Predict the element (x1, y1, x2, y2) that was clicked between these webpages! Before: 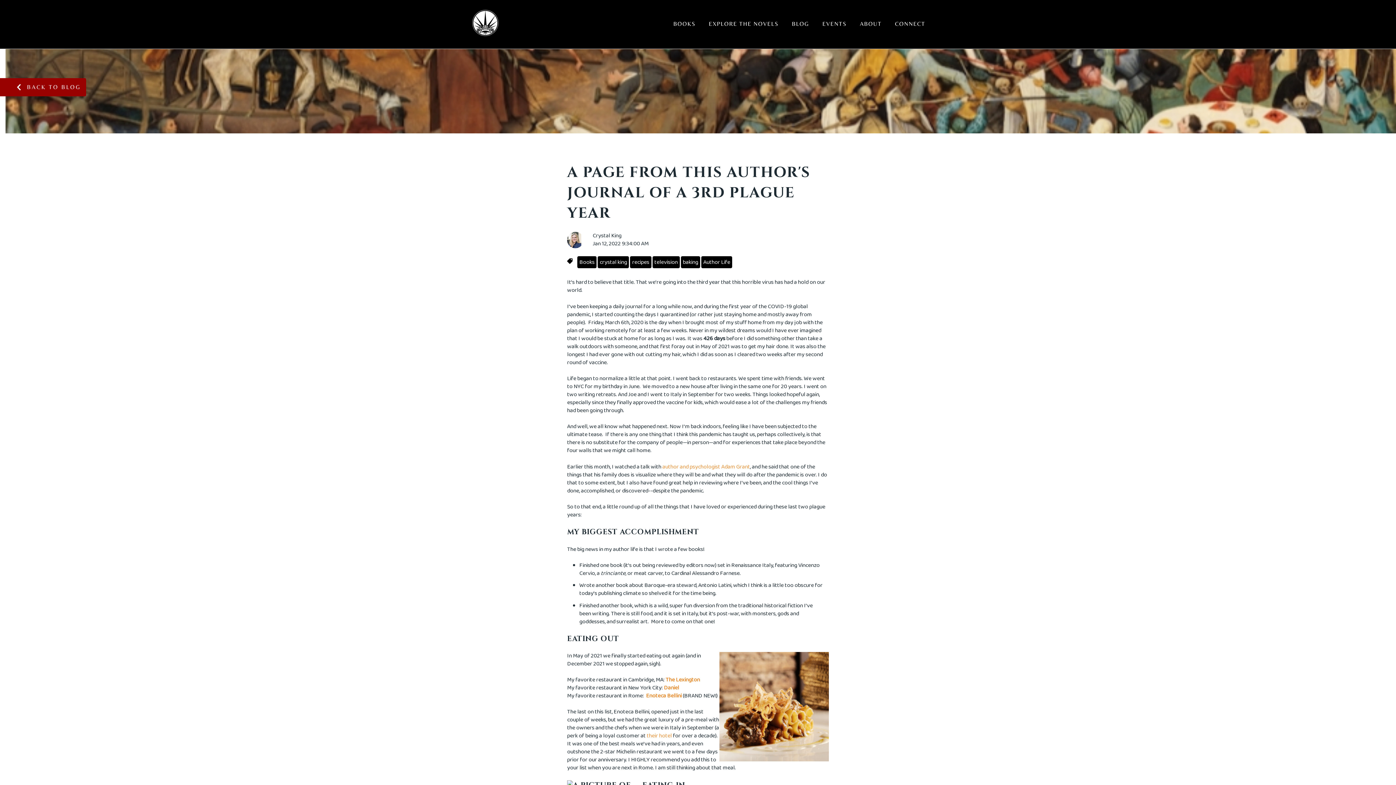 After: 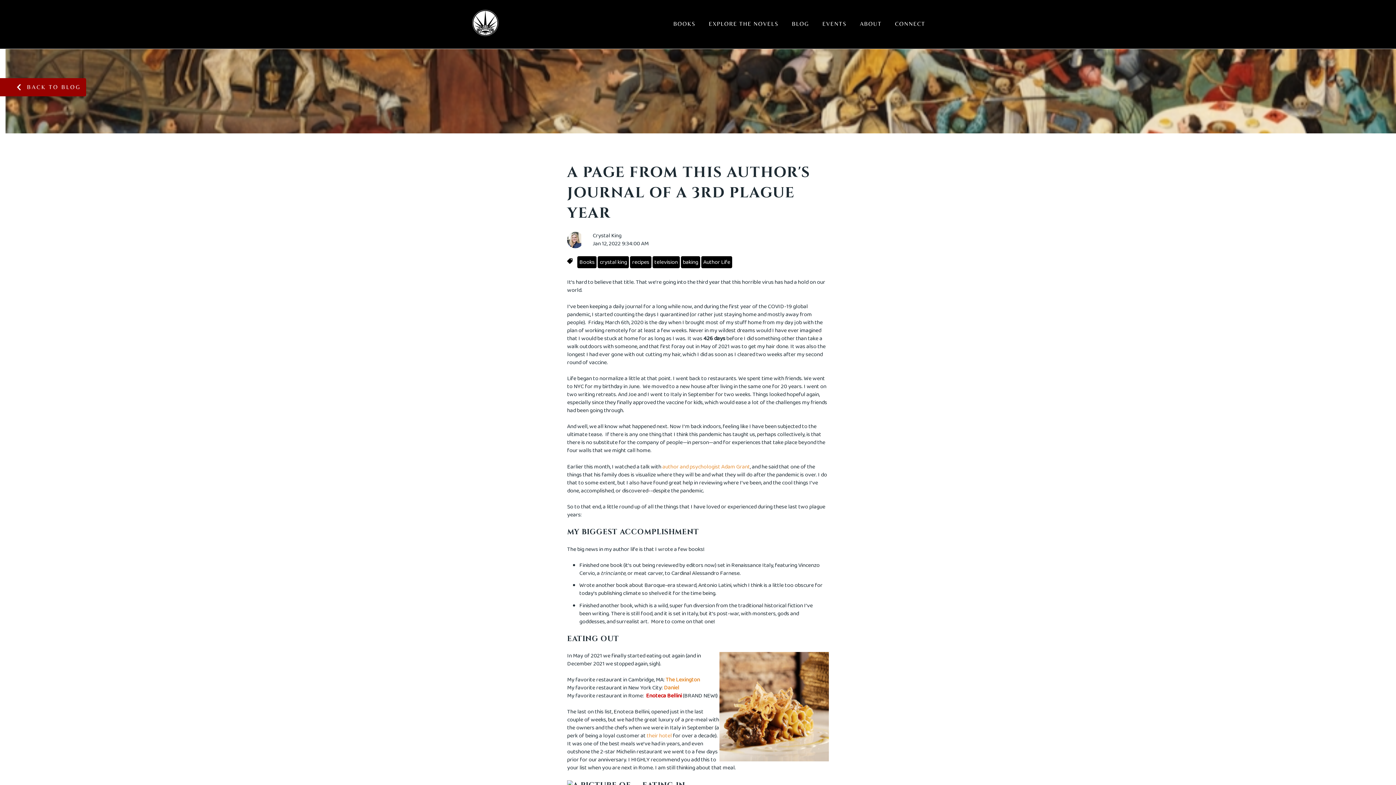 Action: bbox: (646, 691, 682, 700) label: Enoteca Bellini 